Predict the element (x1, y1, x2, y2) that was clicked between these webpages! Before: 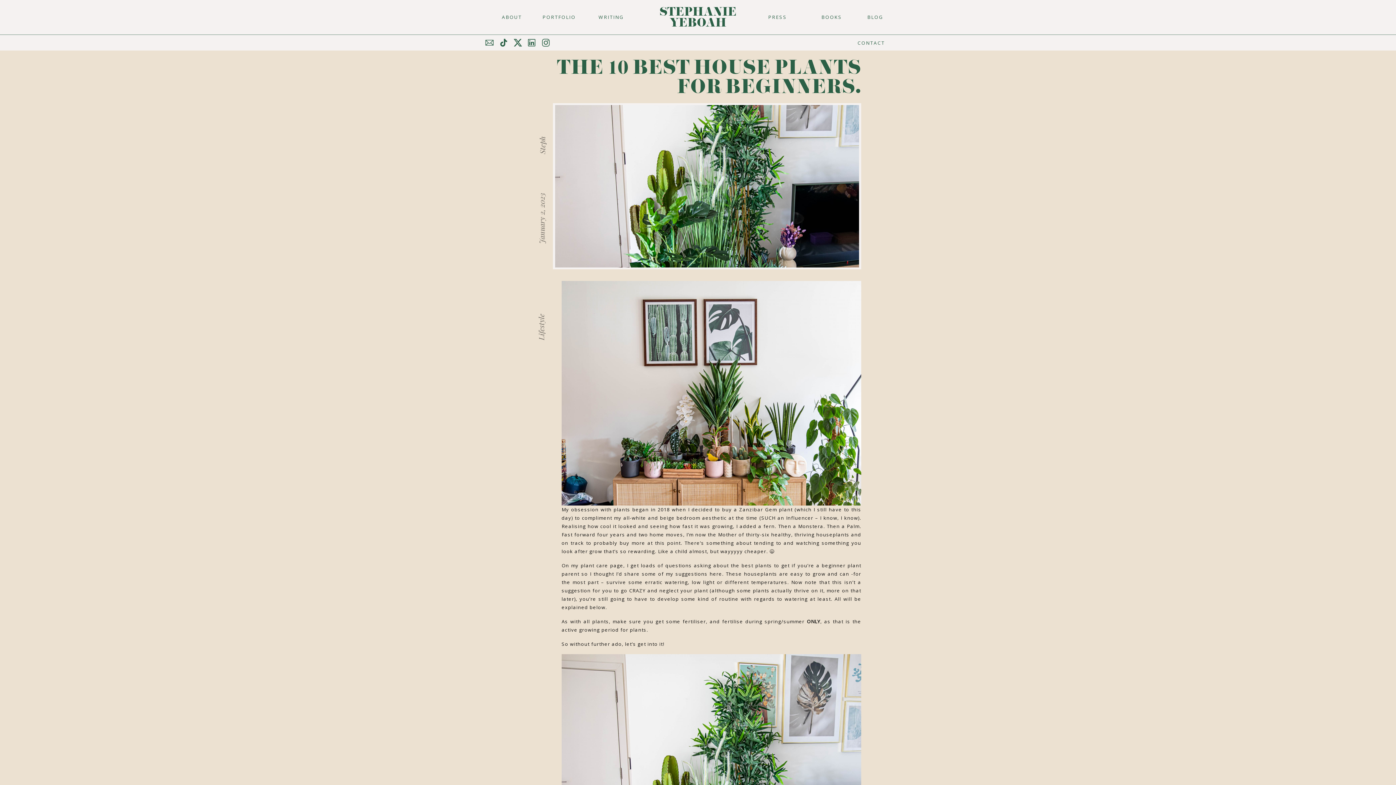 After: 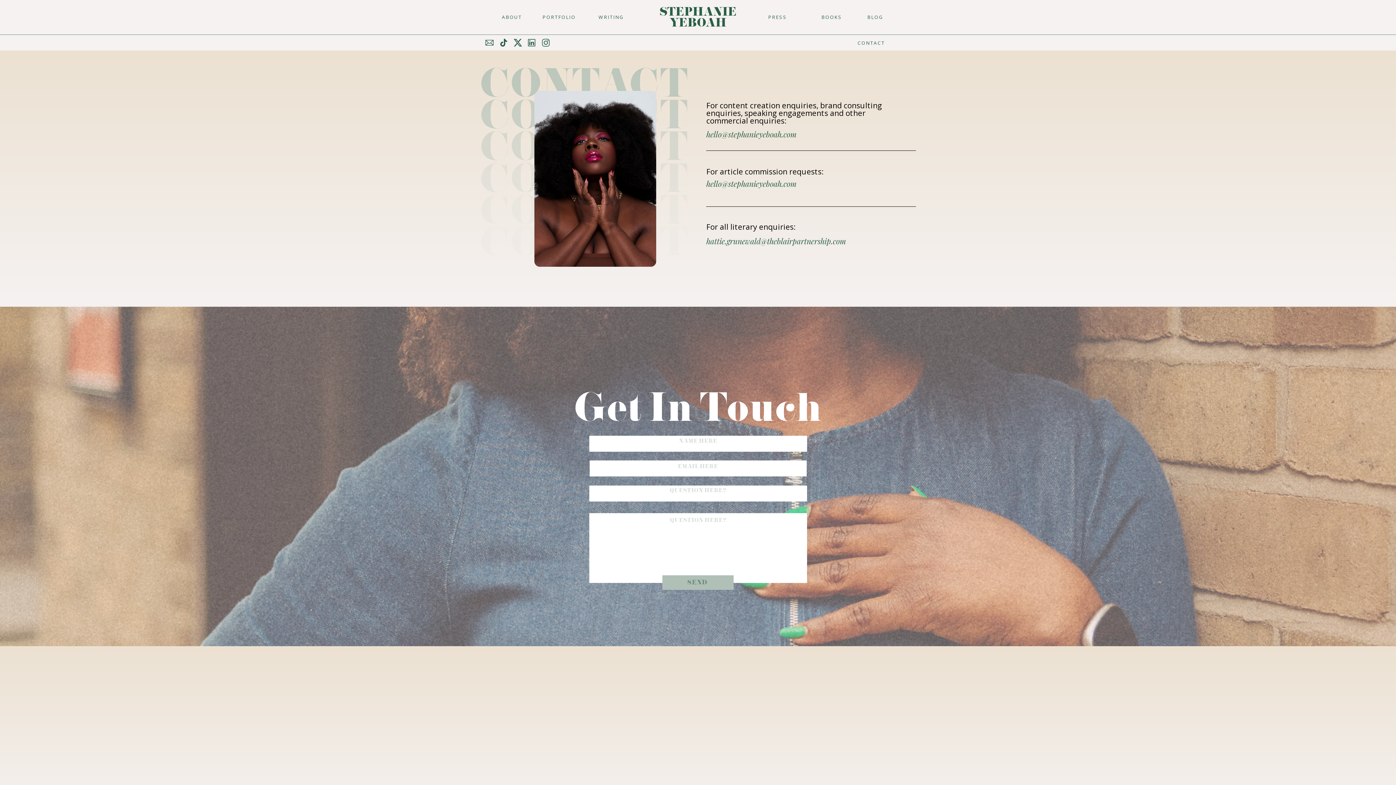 Action: label: CONTACT bbox: (849, 40, 885, 45)